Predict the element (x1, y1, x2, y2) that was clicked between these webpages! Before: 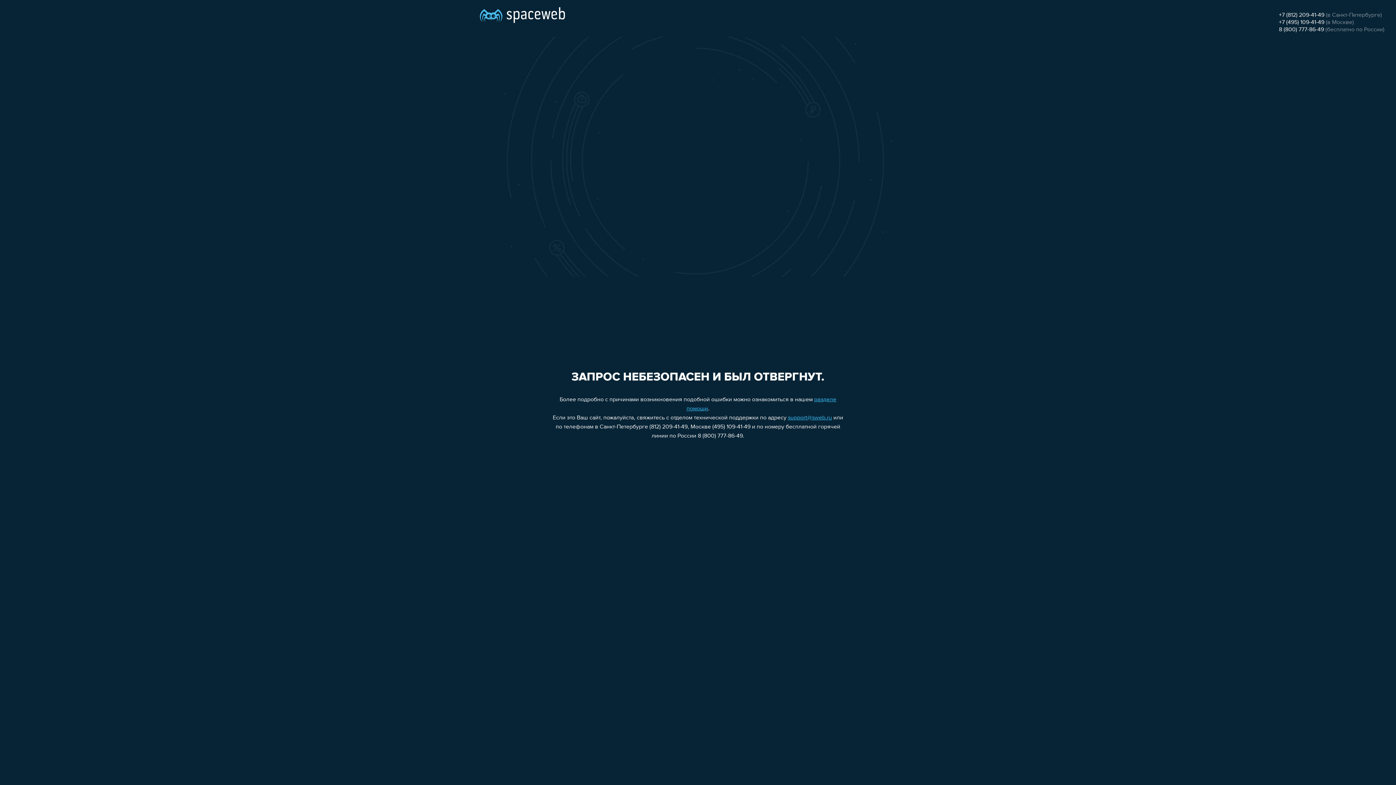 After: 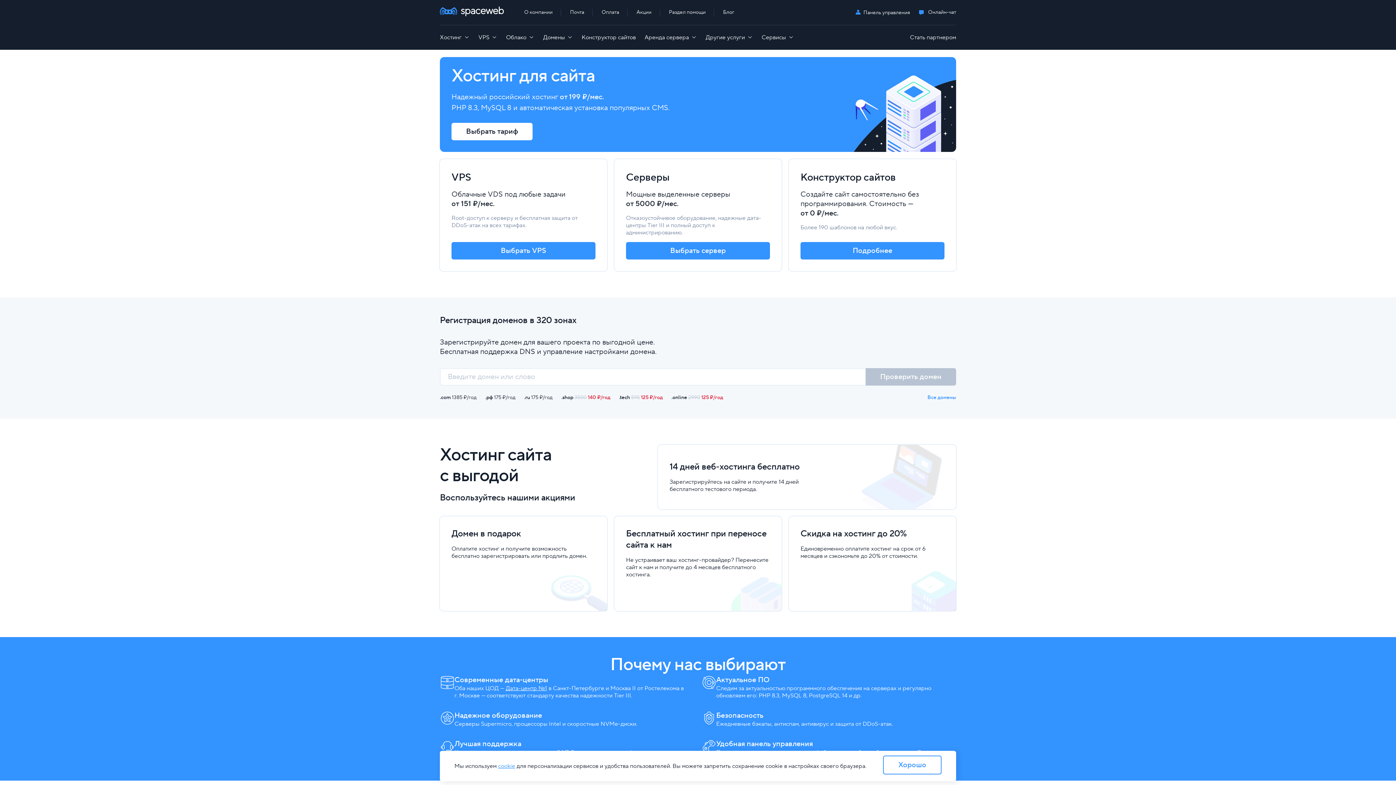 Action: bbox: (480, 0, 565, 25)